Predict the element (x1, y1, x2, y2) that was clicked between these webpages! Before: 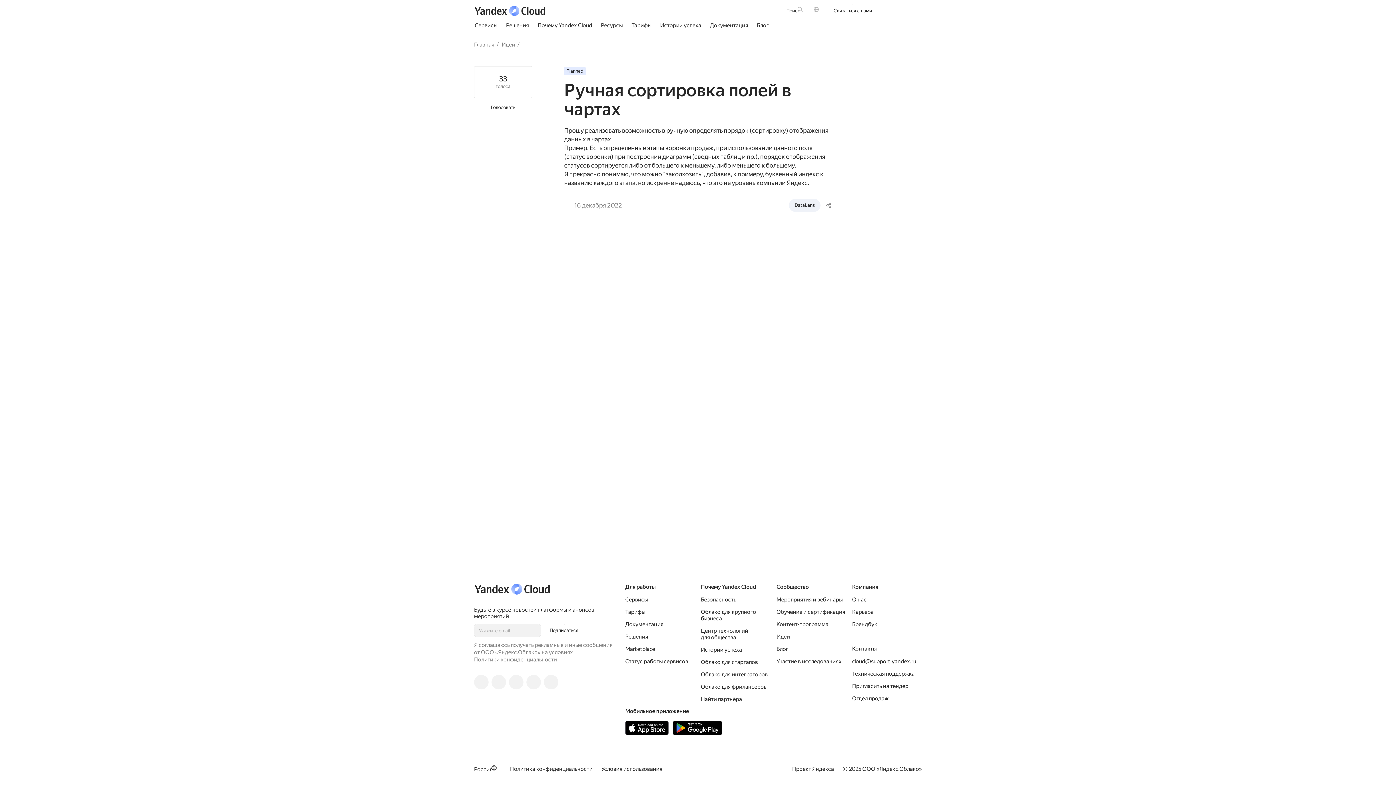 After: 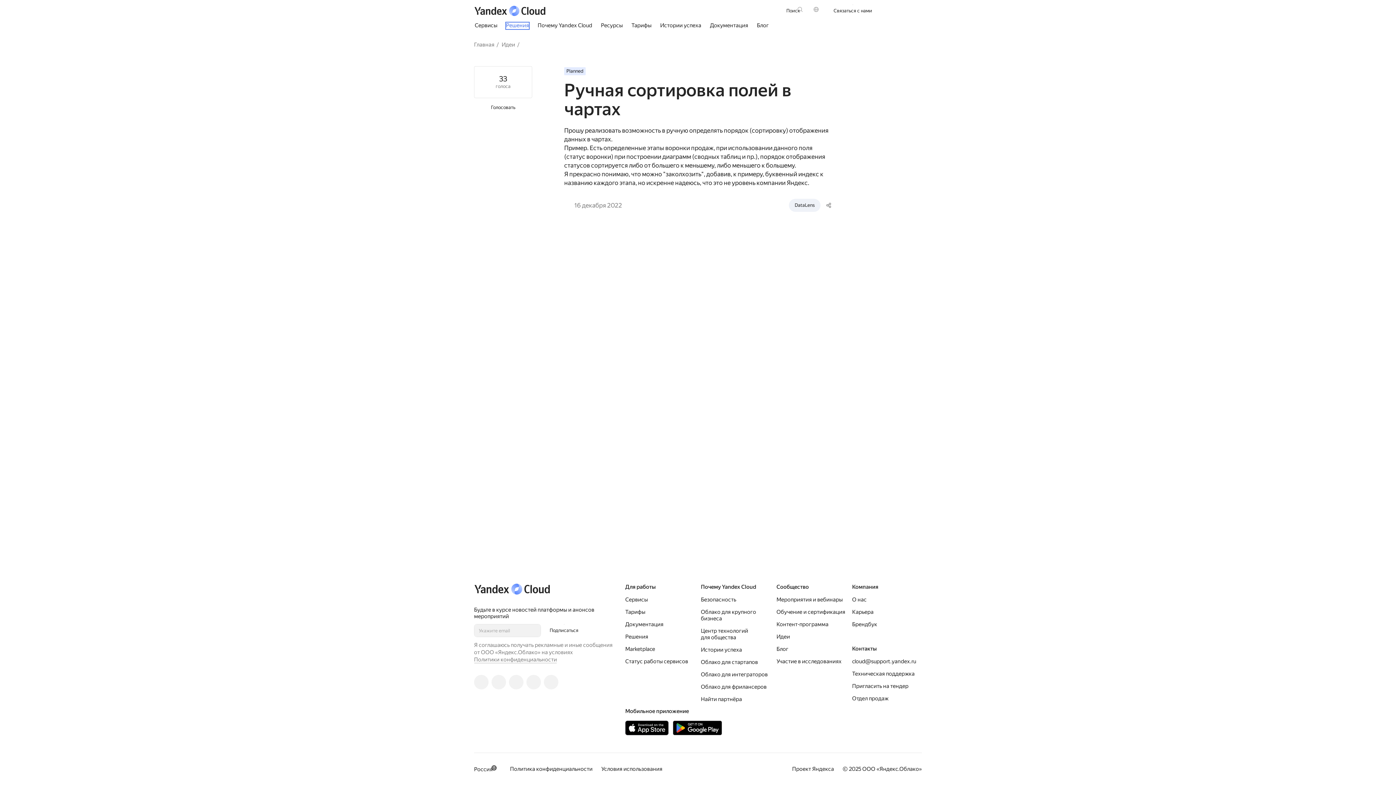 Action: label: Решения bbox: (506, 21, 529, 34)